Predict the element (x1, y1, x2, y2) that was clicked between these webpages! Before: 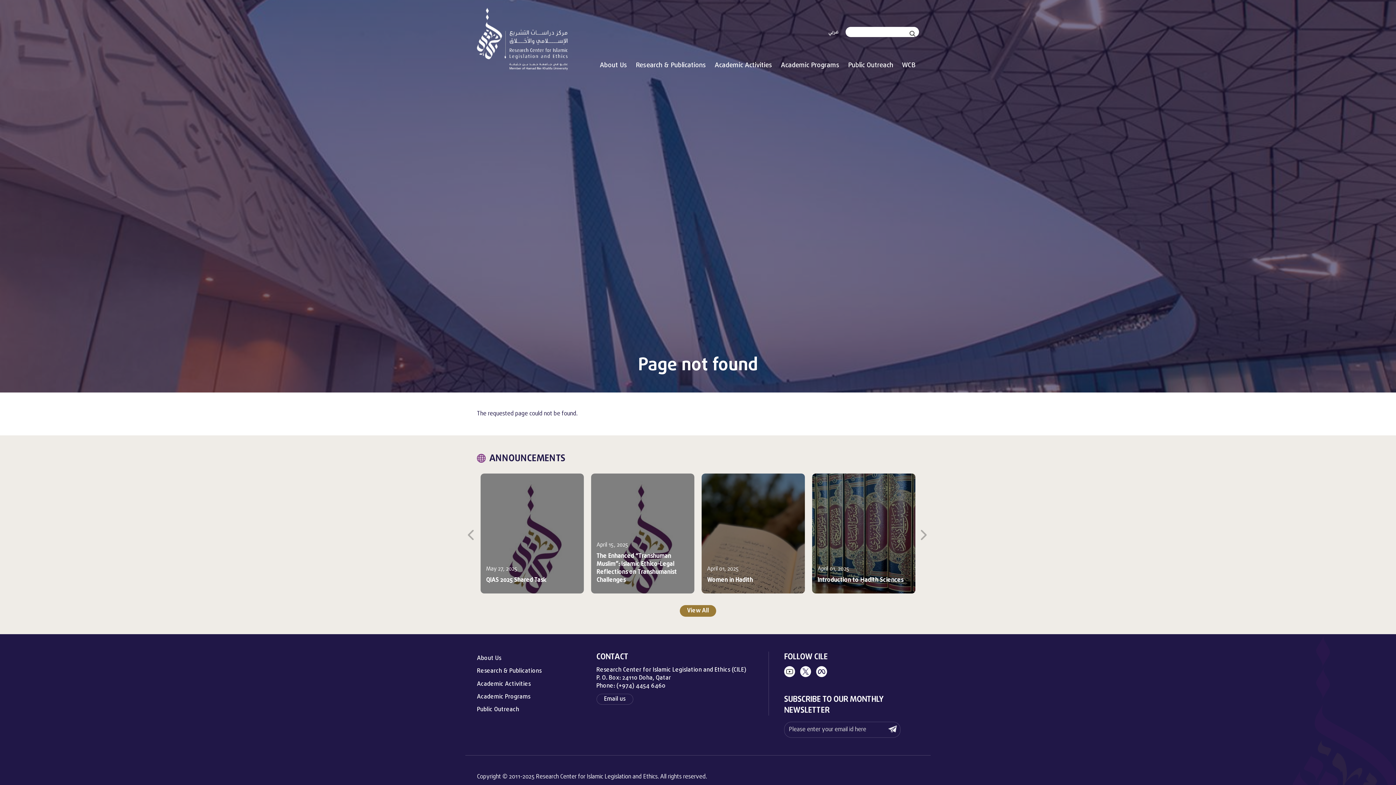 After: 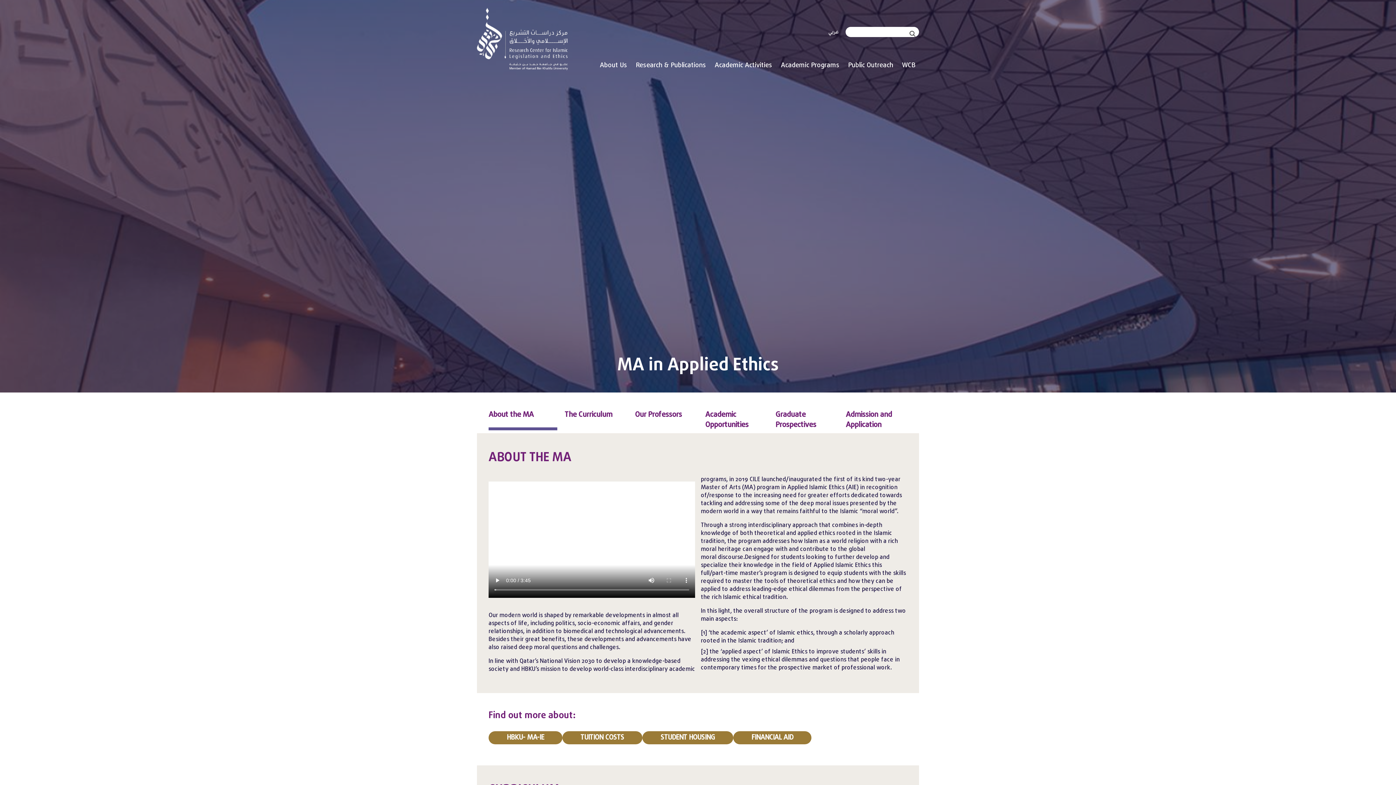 Action: label: Academic Programs bbox: (779, 58, 841, 72)